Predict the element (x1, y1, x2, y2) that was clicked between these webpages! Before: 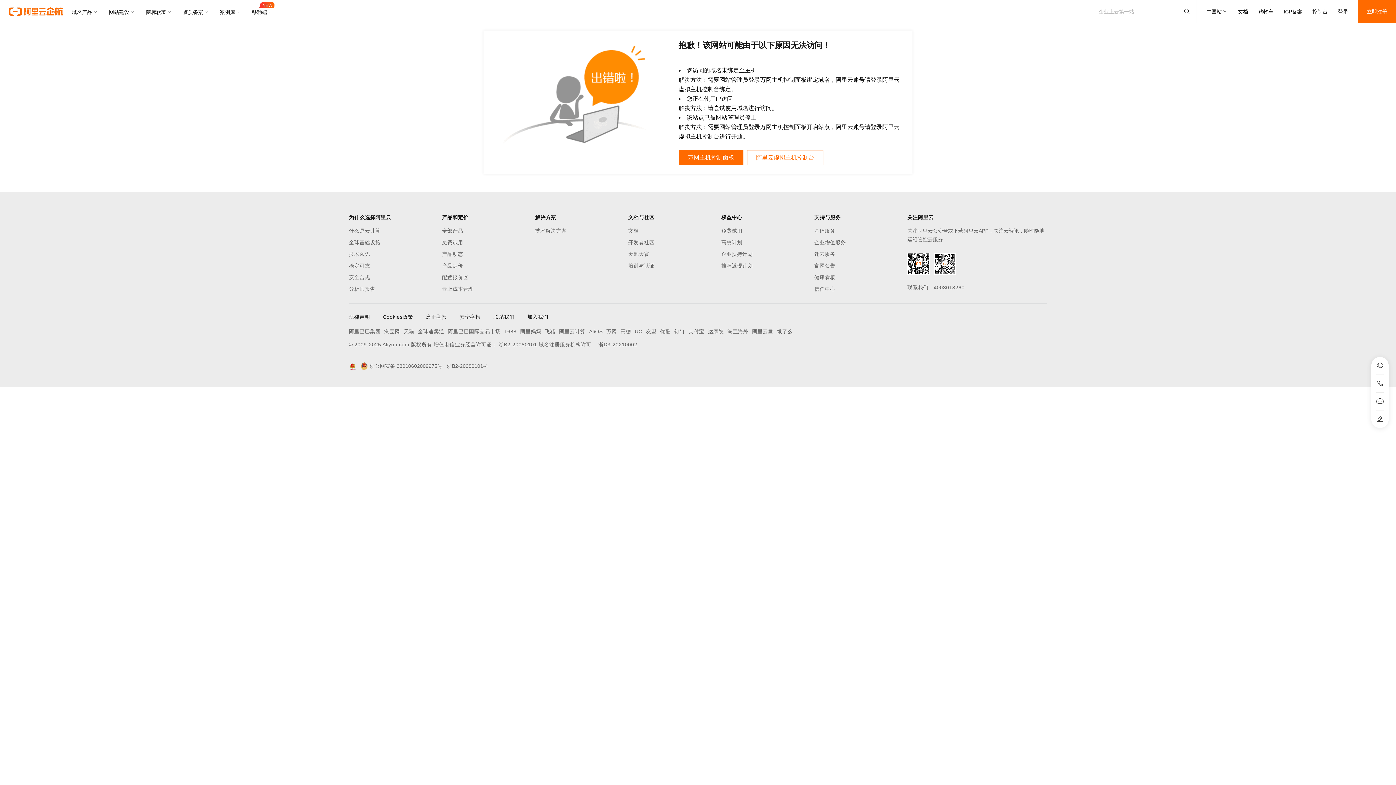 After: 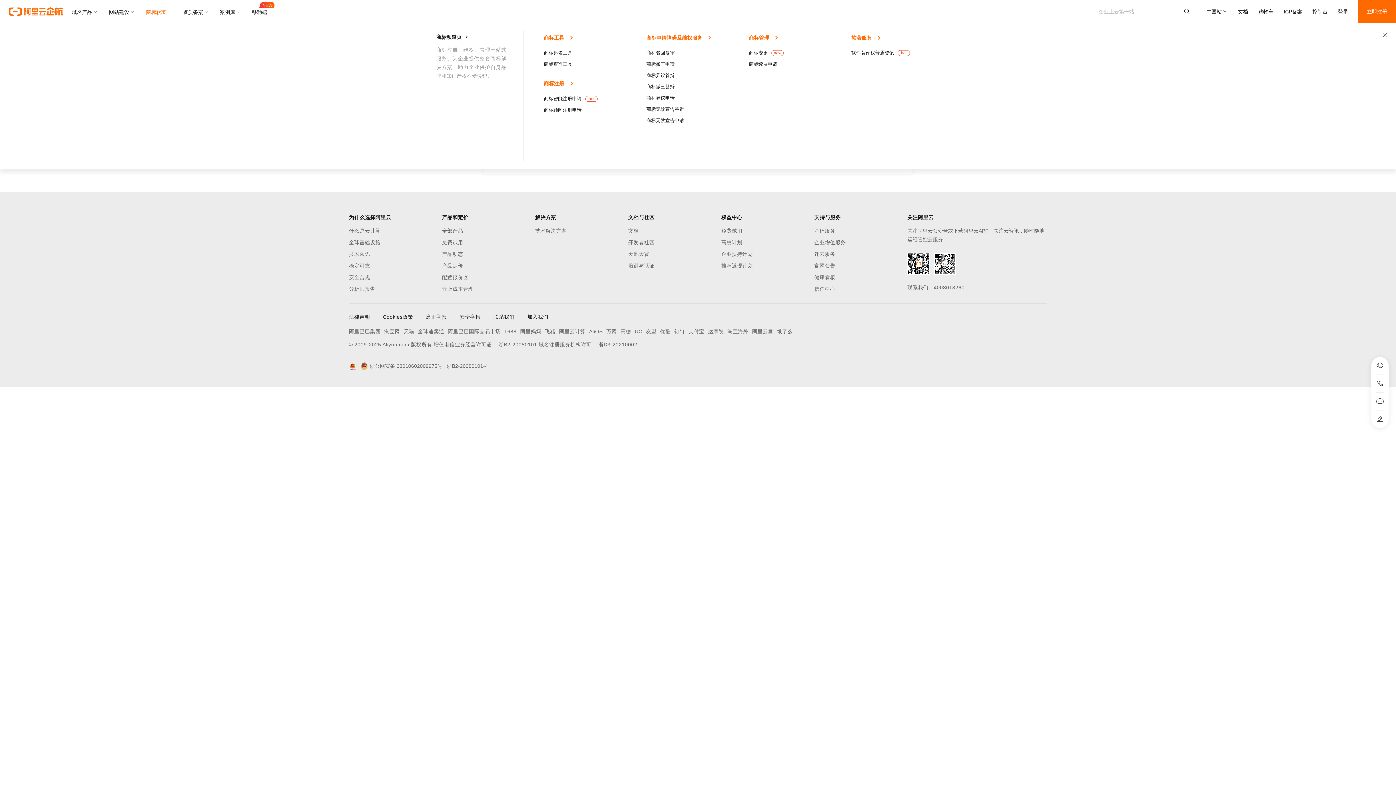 Action: bbox: (140, 0, 177, 23) label: 商标软著